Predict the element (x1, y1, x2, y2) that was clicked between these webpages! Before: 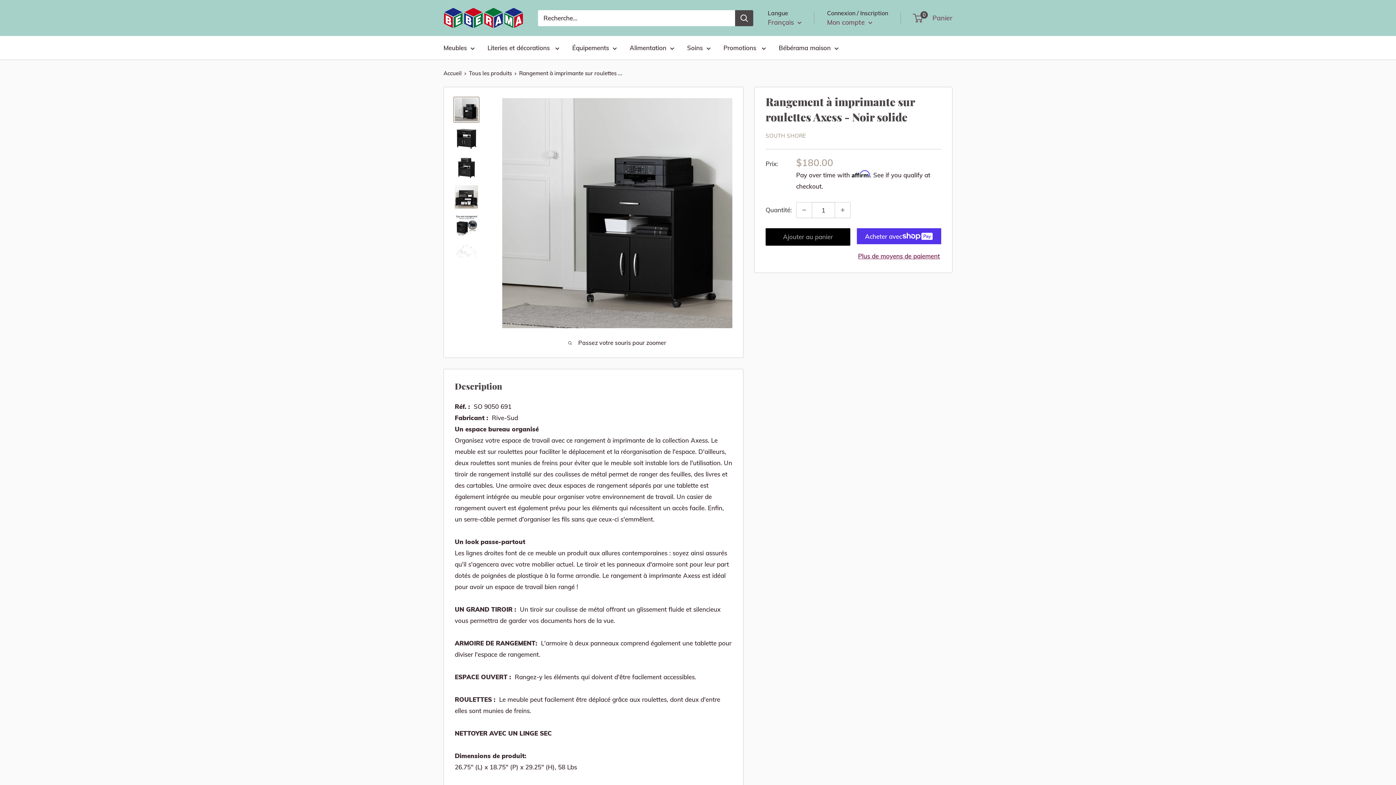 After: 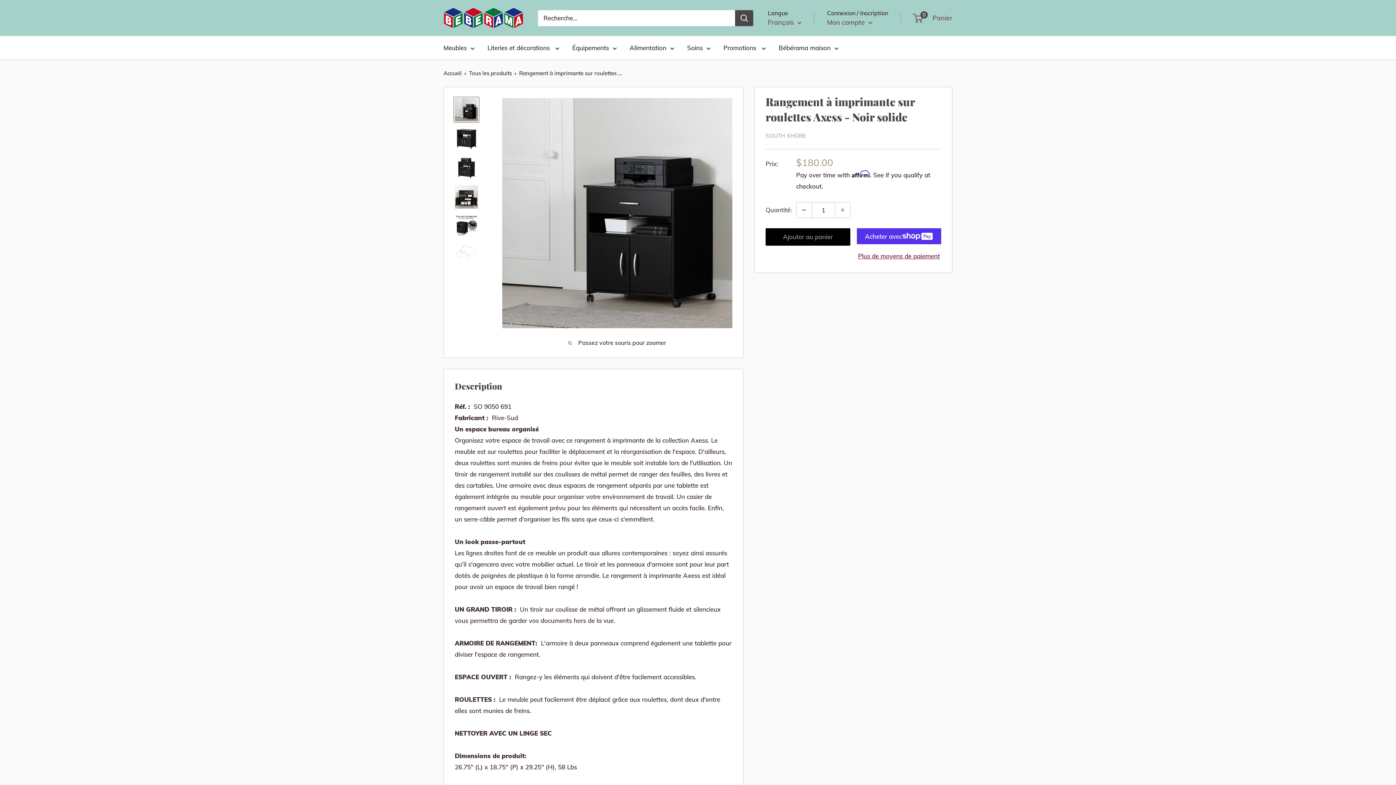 Action: bbox: (796, 202, 812, 217) label: Diminuer la quantité de 1